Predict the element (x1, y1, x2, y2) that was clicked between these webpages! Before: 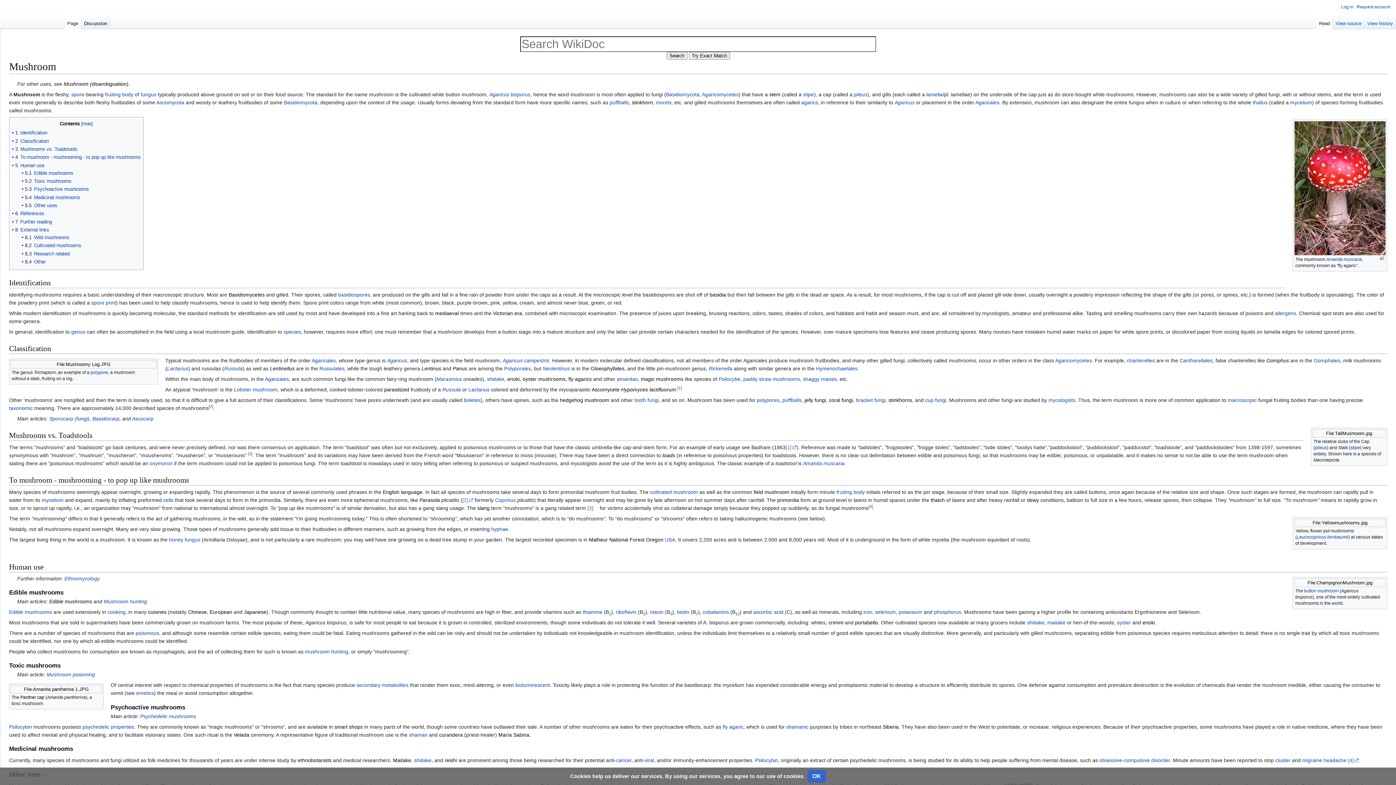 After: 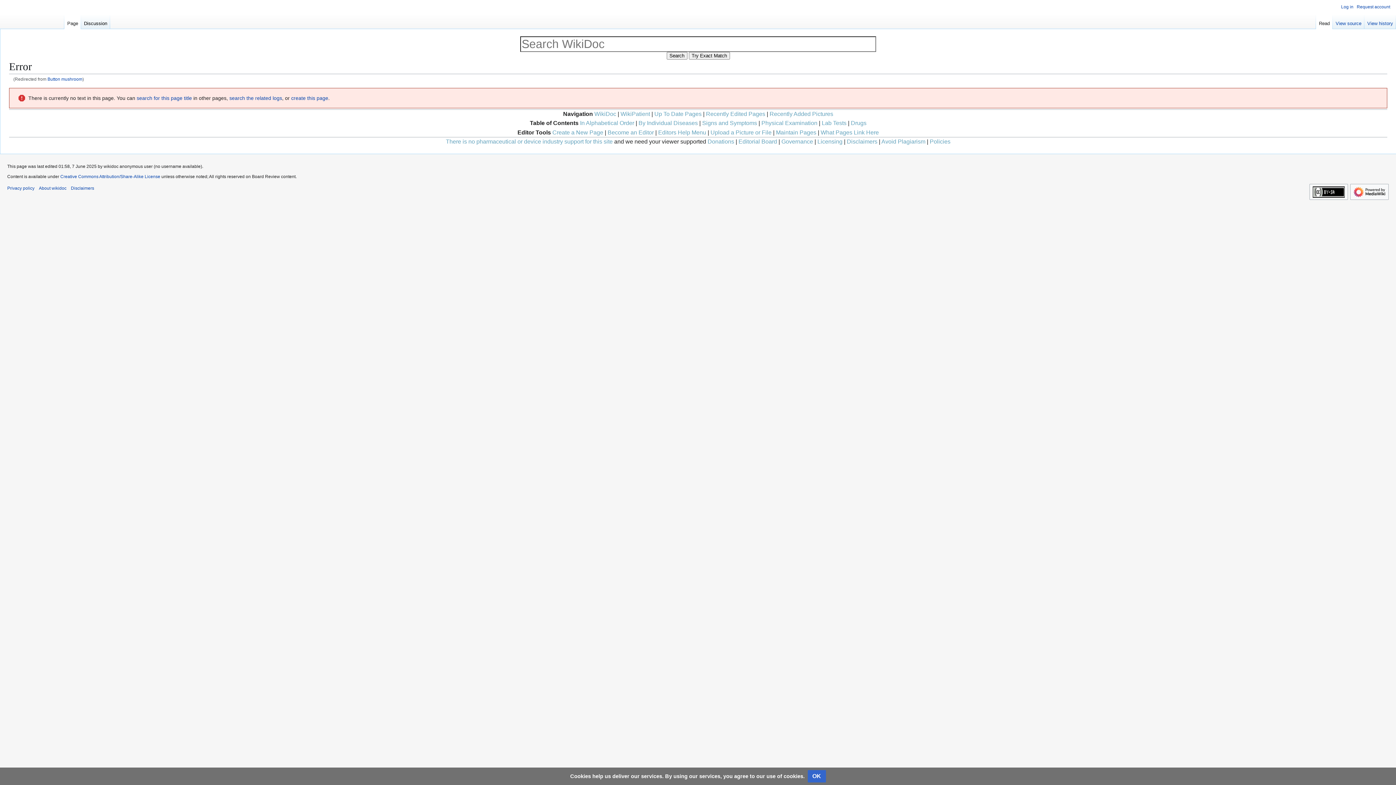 Action: label: button mushroom bbox: (1304, 588, 1338, 593)